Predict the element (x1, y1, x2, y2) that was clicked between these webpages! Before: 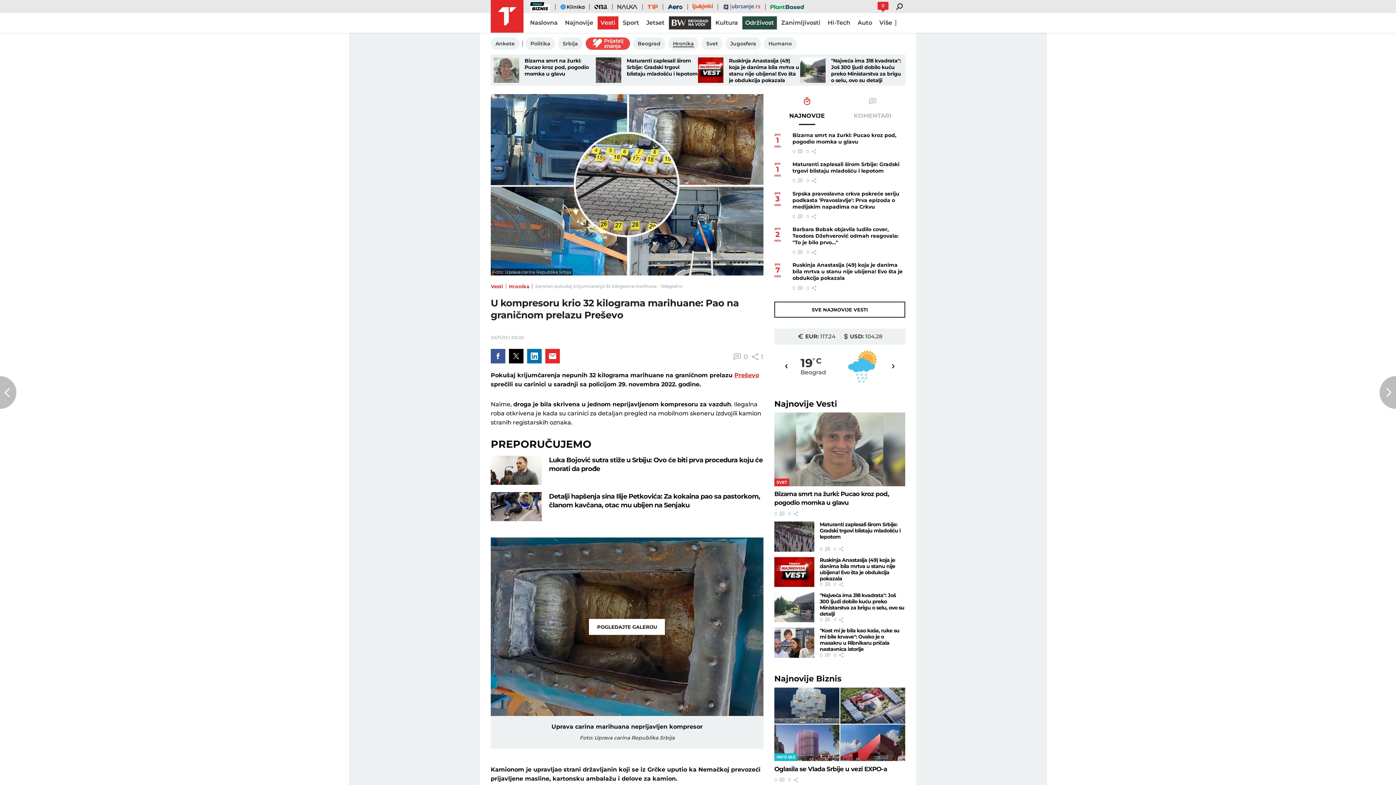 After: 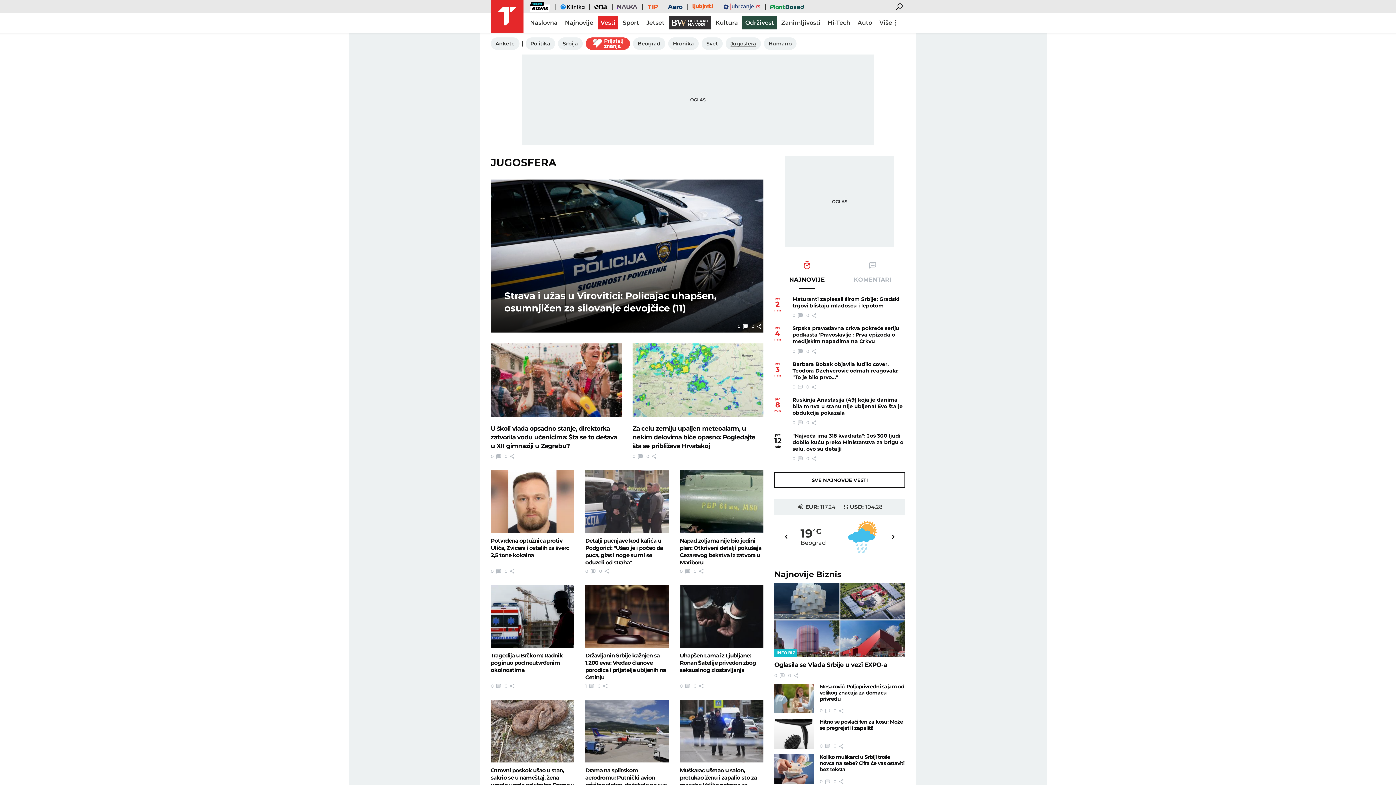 Action: bbox: (725, 37, 761, 49) label: Jugosfera